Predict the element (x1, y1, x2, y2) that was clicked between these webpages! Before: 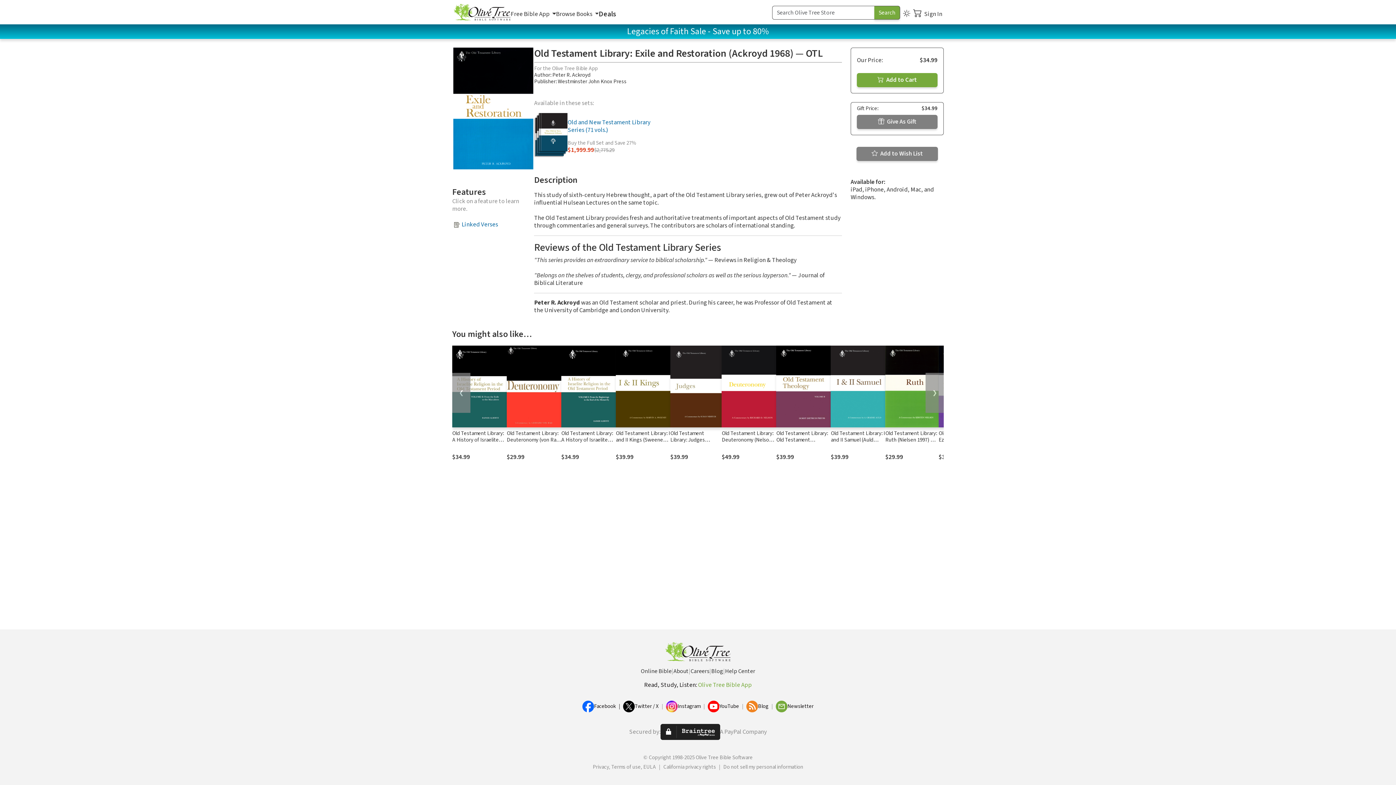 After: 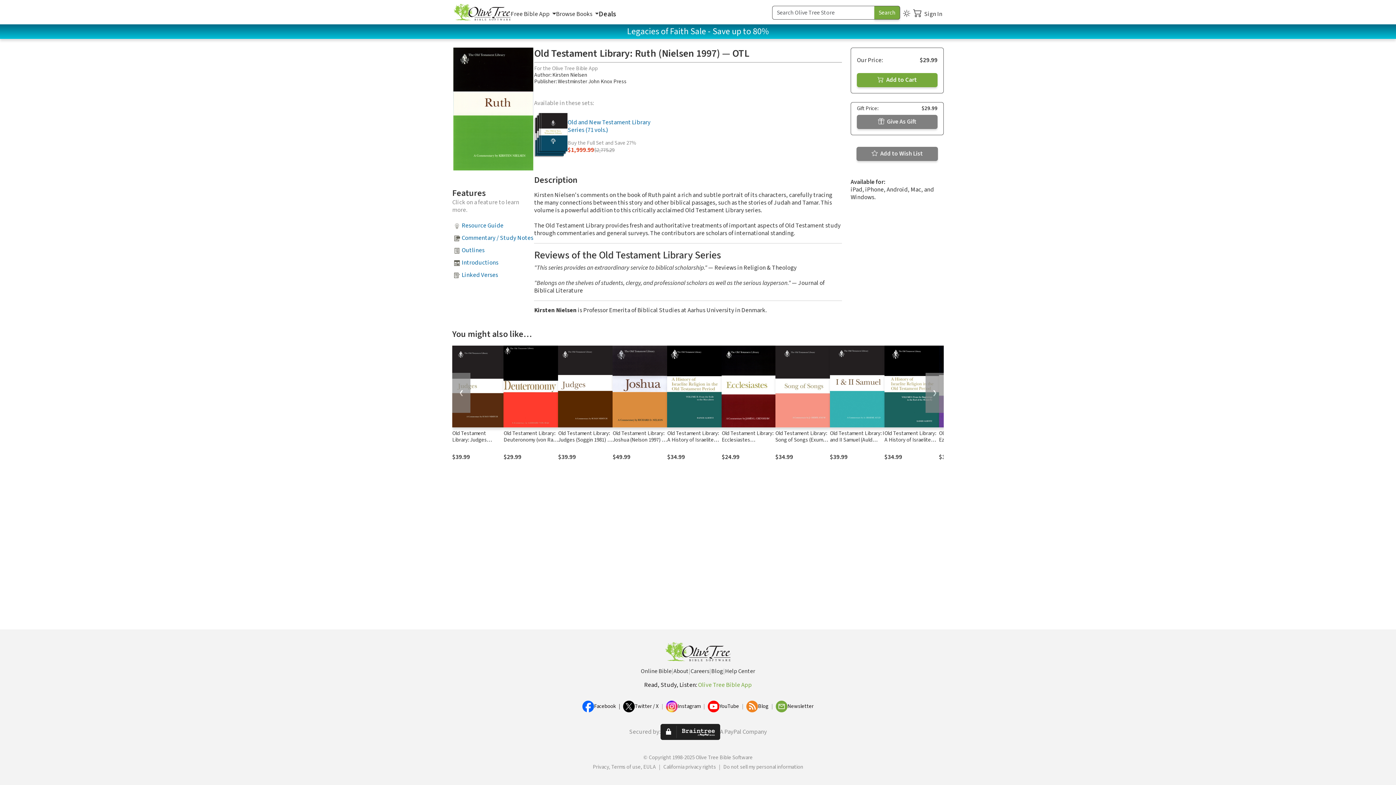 Action: bbox: (885, 429, 937, 450) label: Old Testament Library: Ruth (Nielsen 1997) — OTL